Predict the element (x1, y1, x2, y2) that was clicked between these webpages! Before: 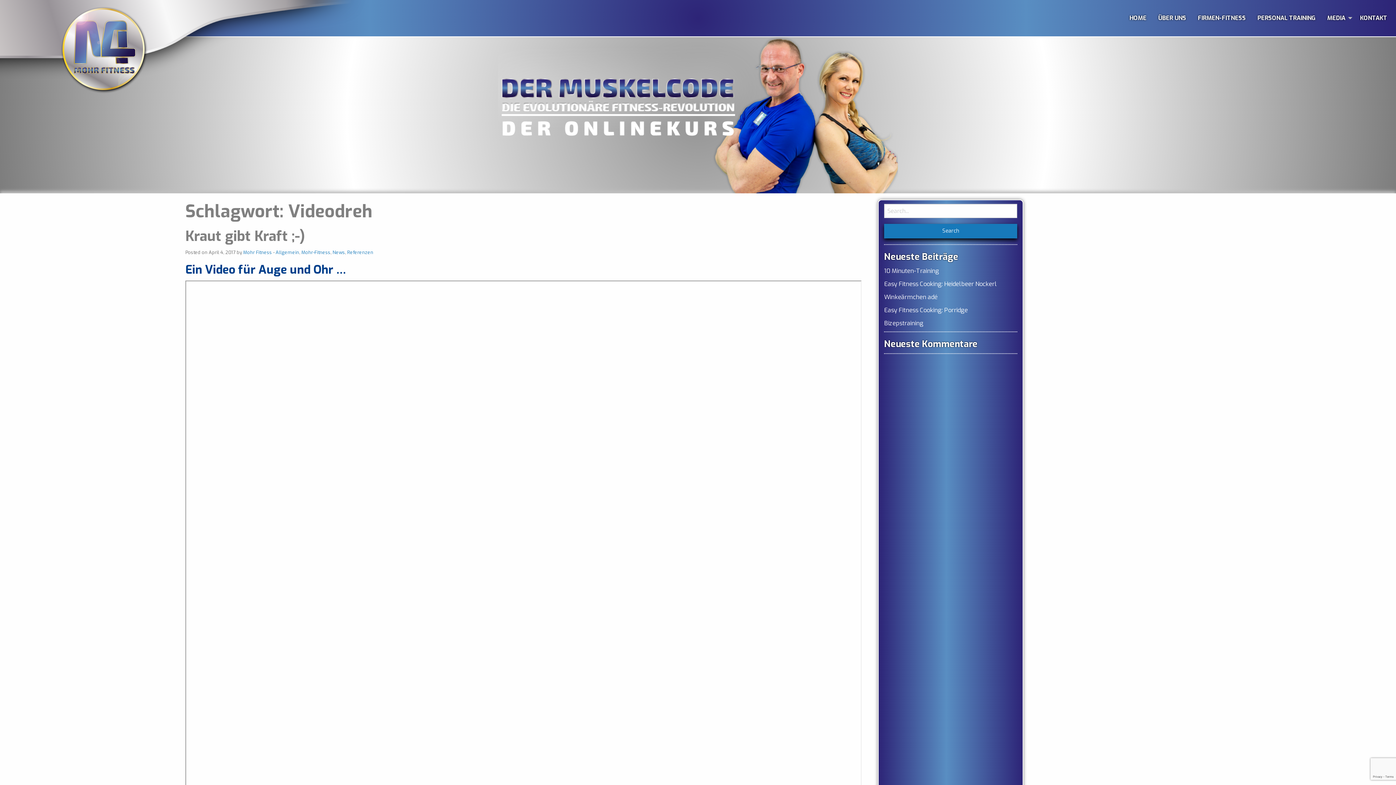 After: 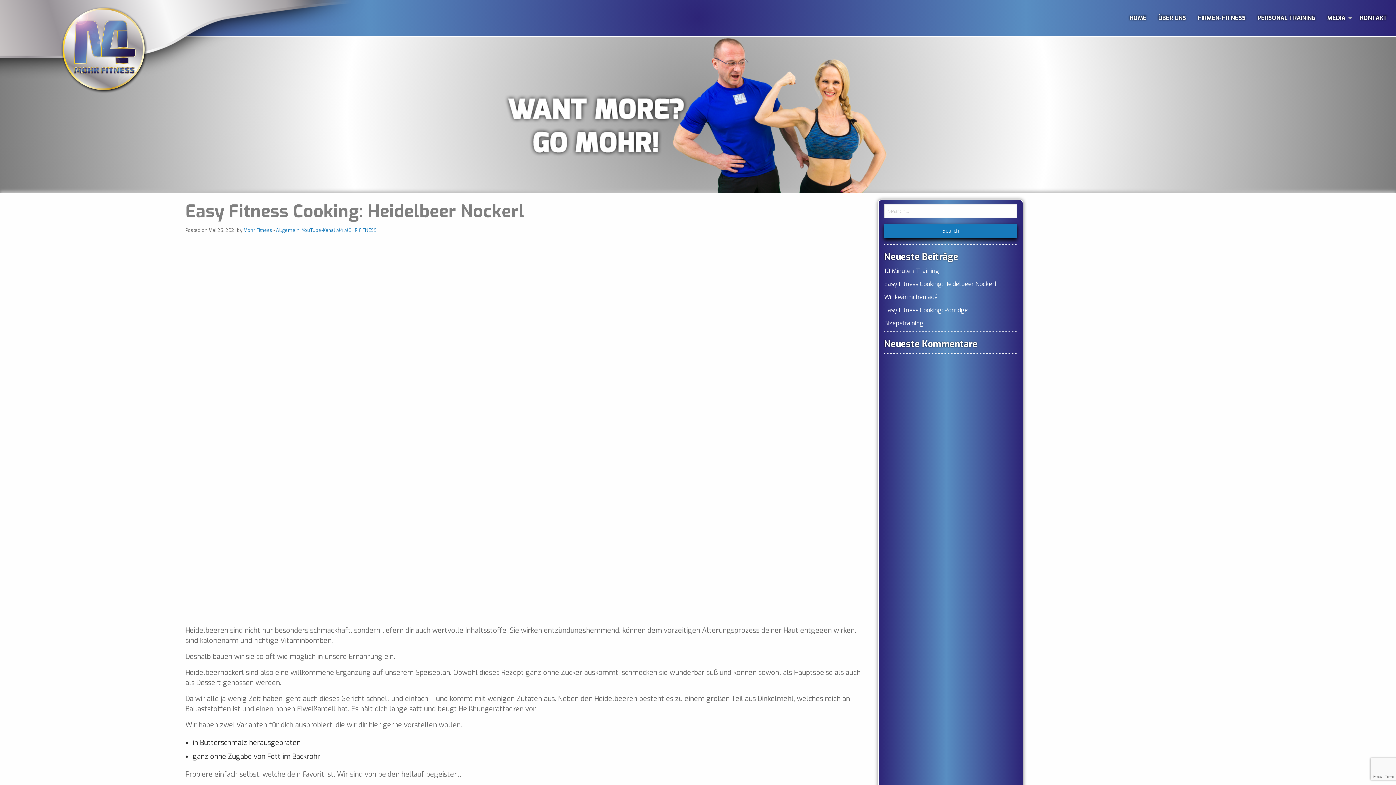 Action: label: Easy Fitness Cooking: Heidelbeer Nockerl bbox: (884, 280, 997, 288)